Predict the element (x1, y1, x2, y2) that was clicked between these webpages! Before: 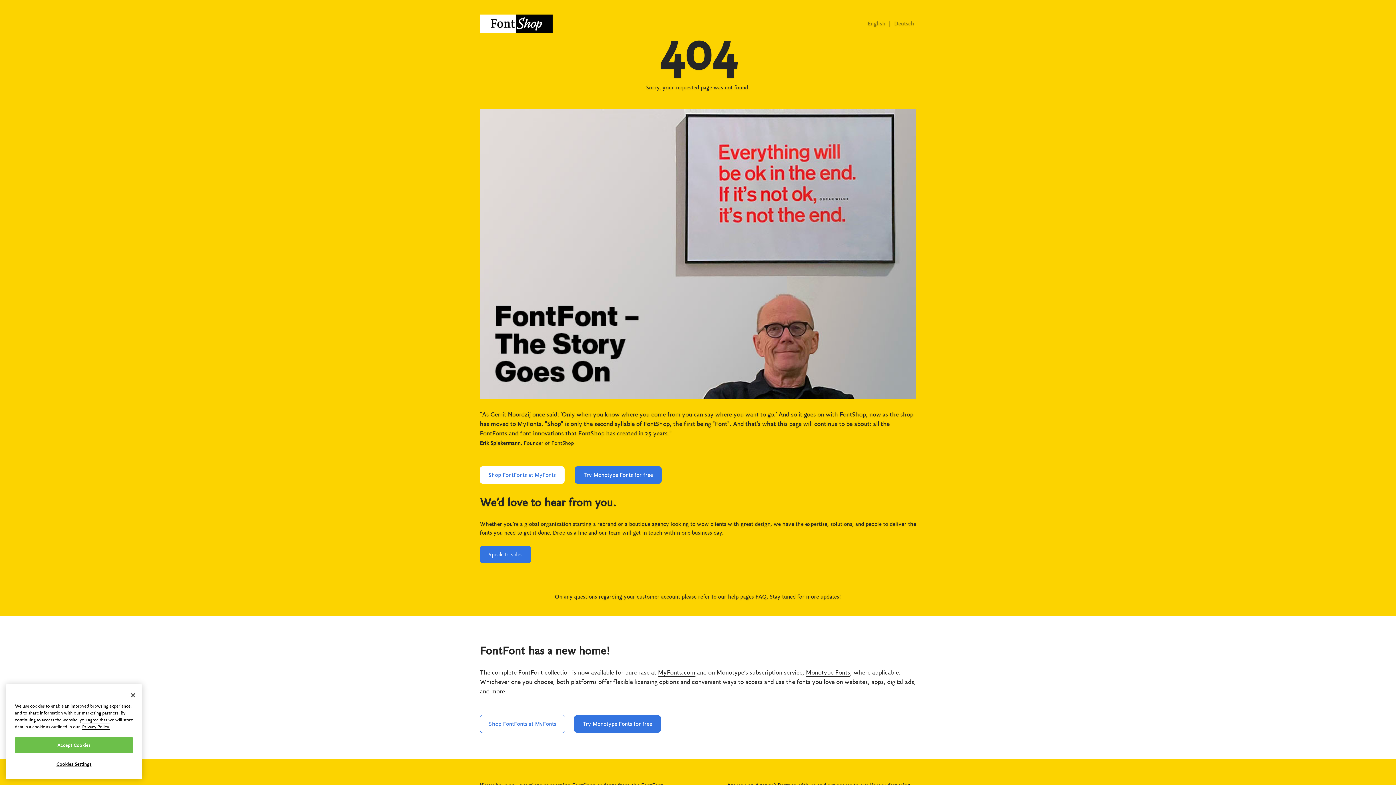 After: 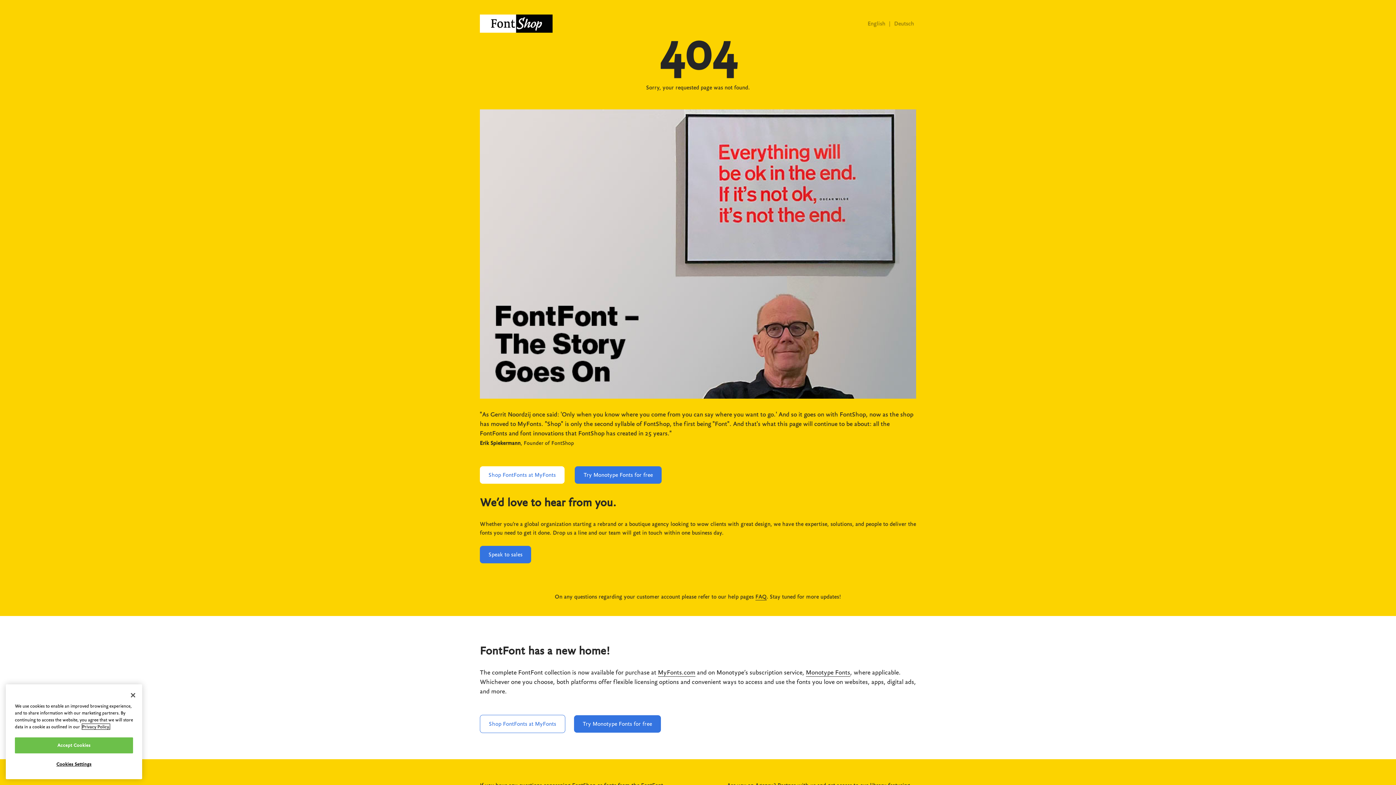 Action: label: More information about your privacy, opens in a new tab bbox: (82, 724, 109, 729)